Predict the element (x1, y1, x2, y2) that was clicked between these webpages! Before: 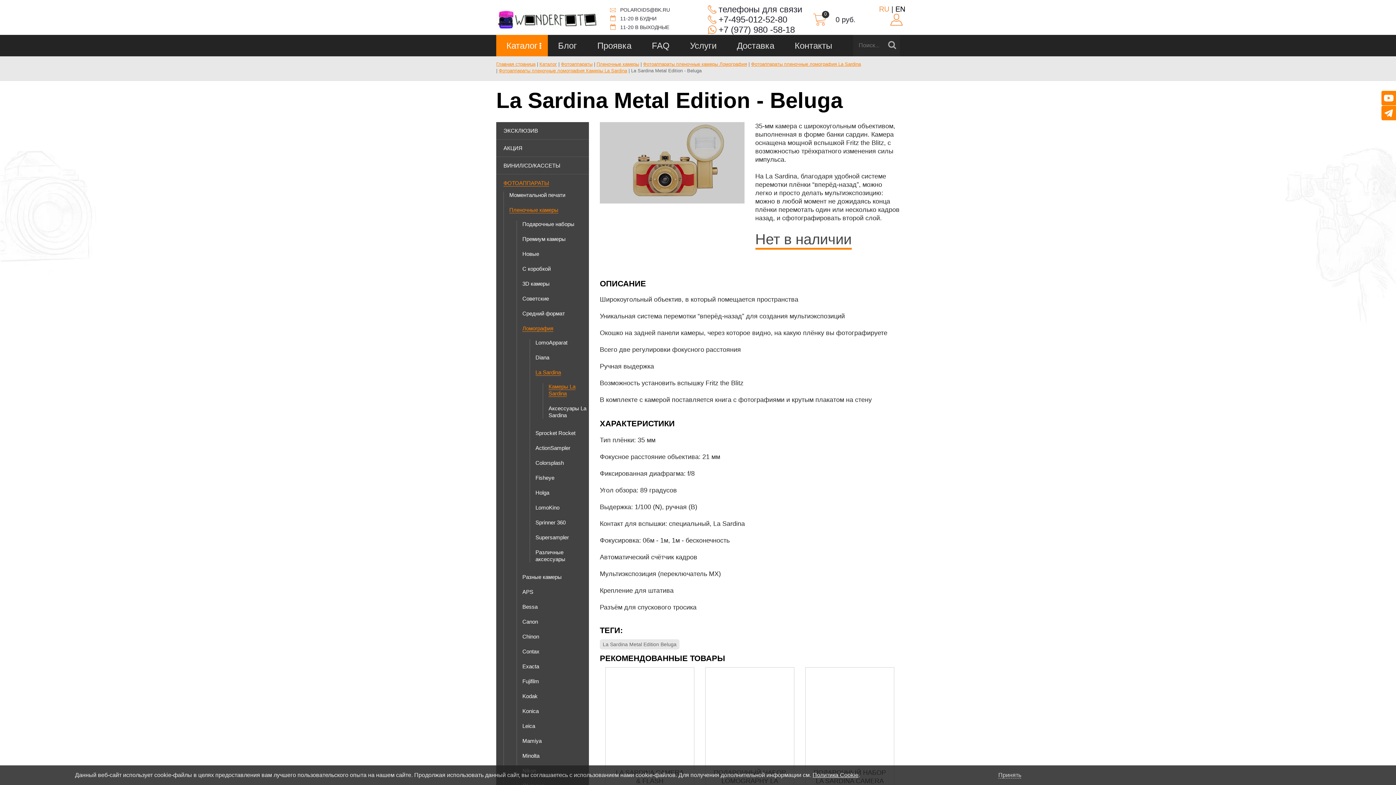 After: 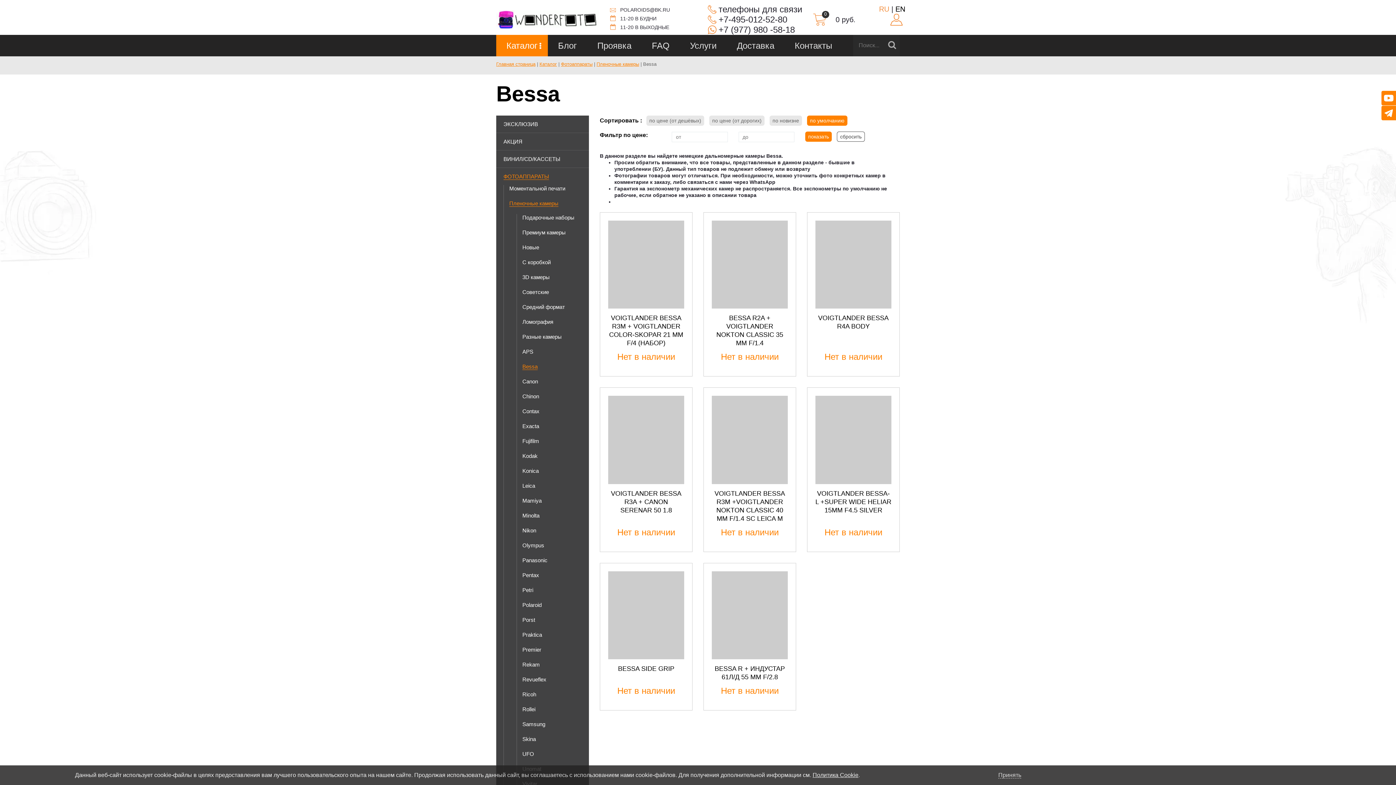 Action: label: Bessa bbox: (522, 604, 537, 610)